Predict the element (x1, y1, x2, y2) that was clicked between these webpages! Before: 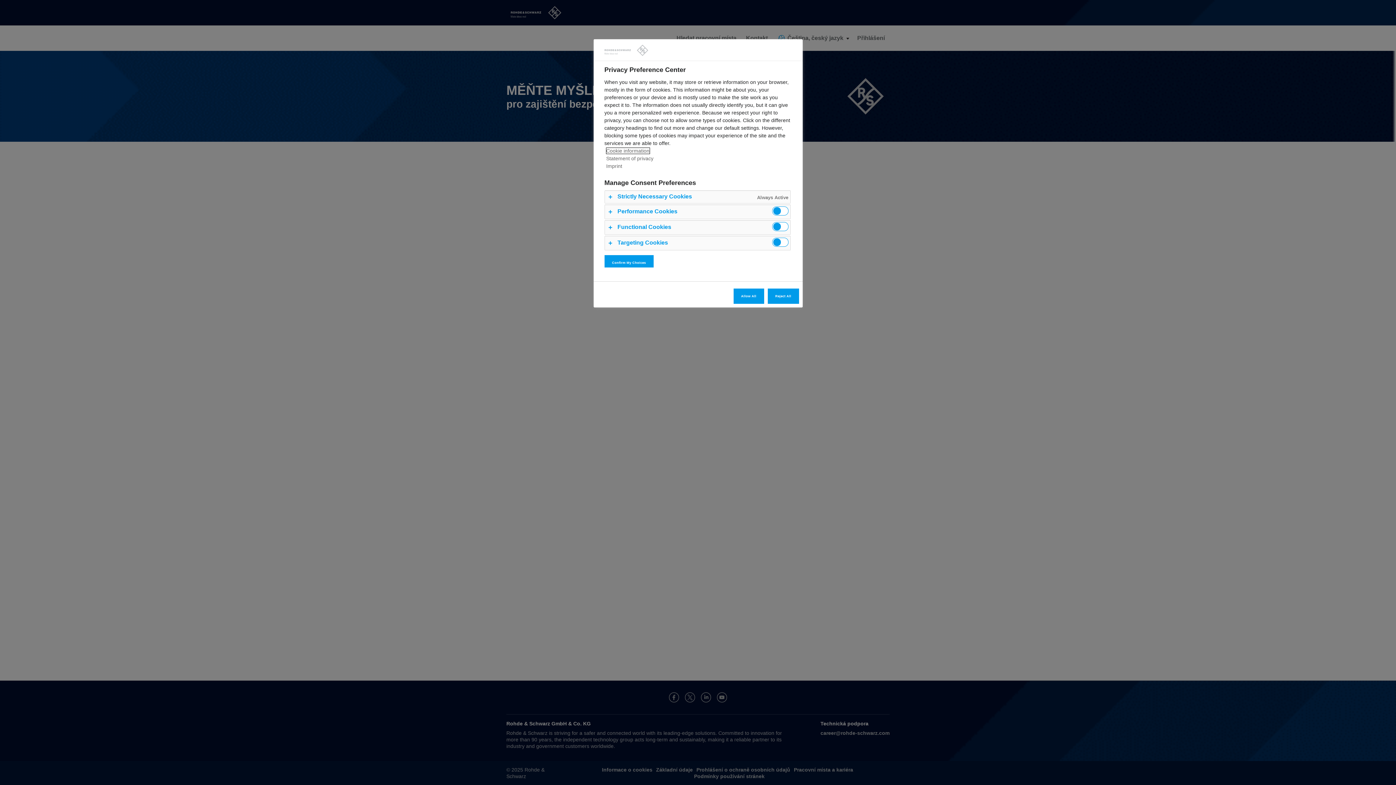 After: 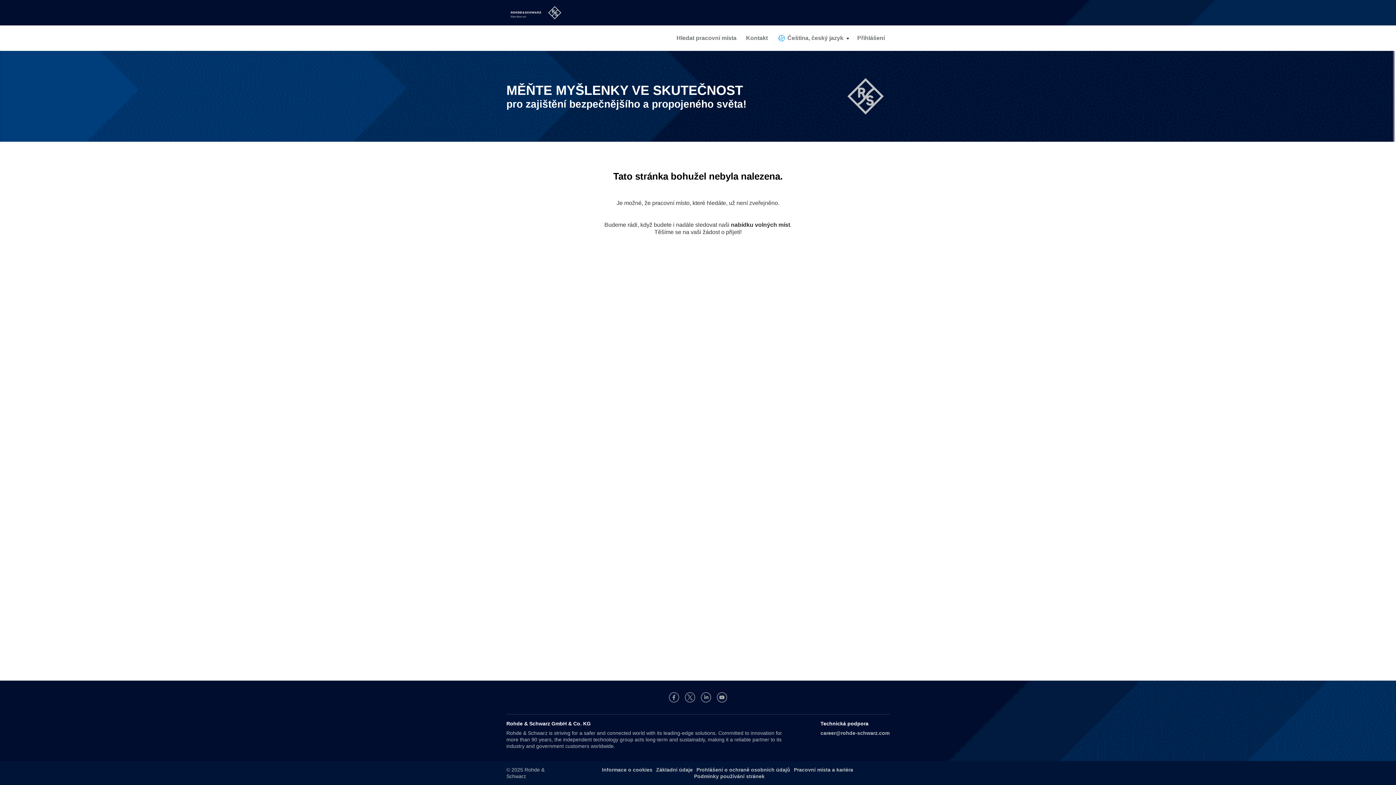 Action: bbox: (733, 288, 764, 304) label: Allow All